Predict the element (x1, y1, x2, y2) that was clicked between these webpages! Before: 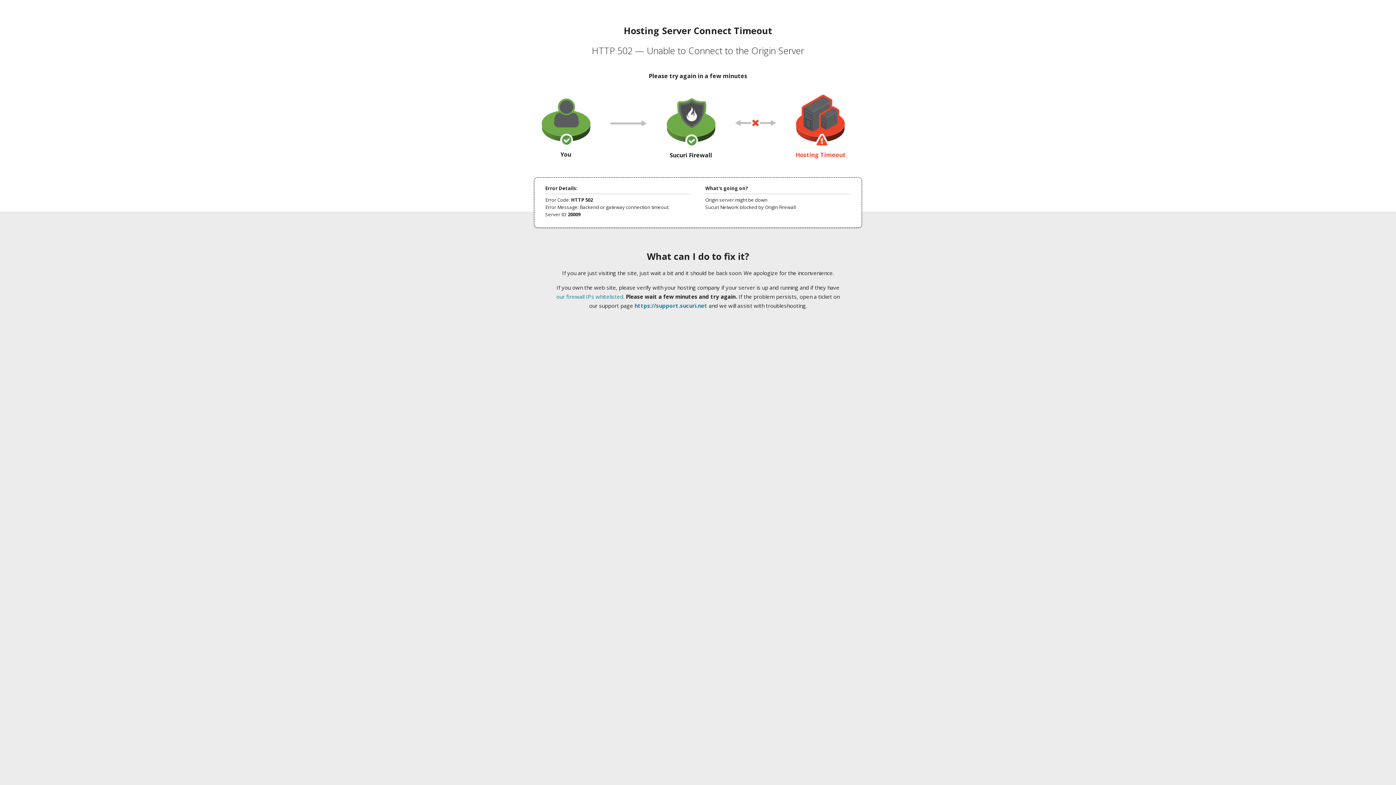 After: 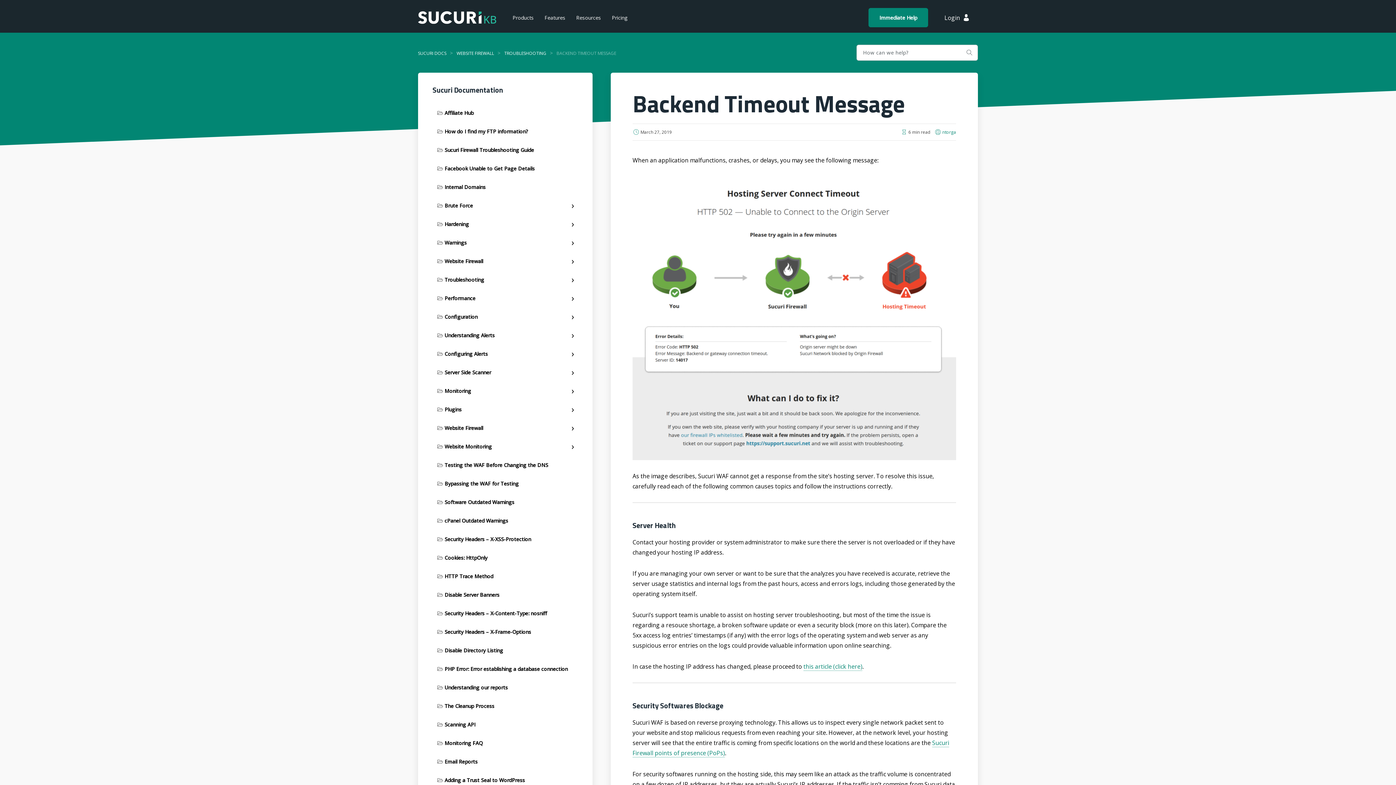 Action: bbox: (556, 293, 623, 300) label: our firewall IPs whitelisted